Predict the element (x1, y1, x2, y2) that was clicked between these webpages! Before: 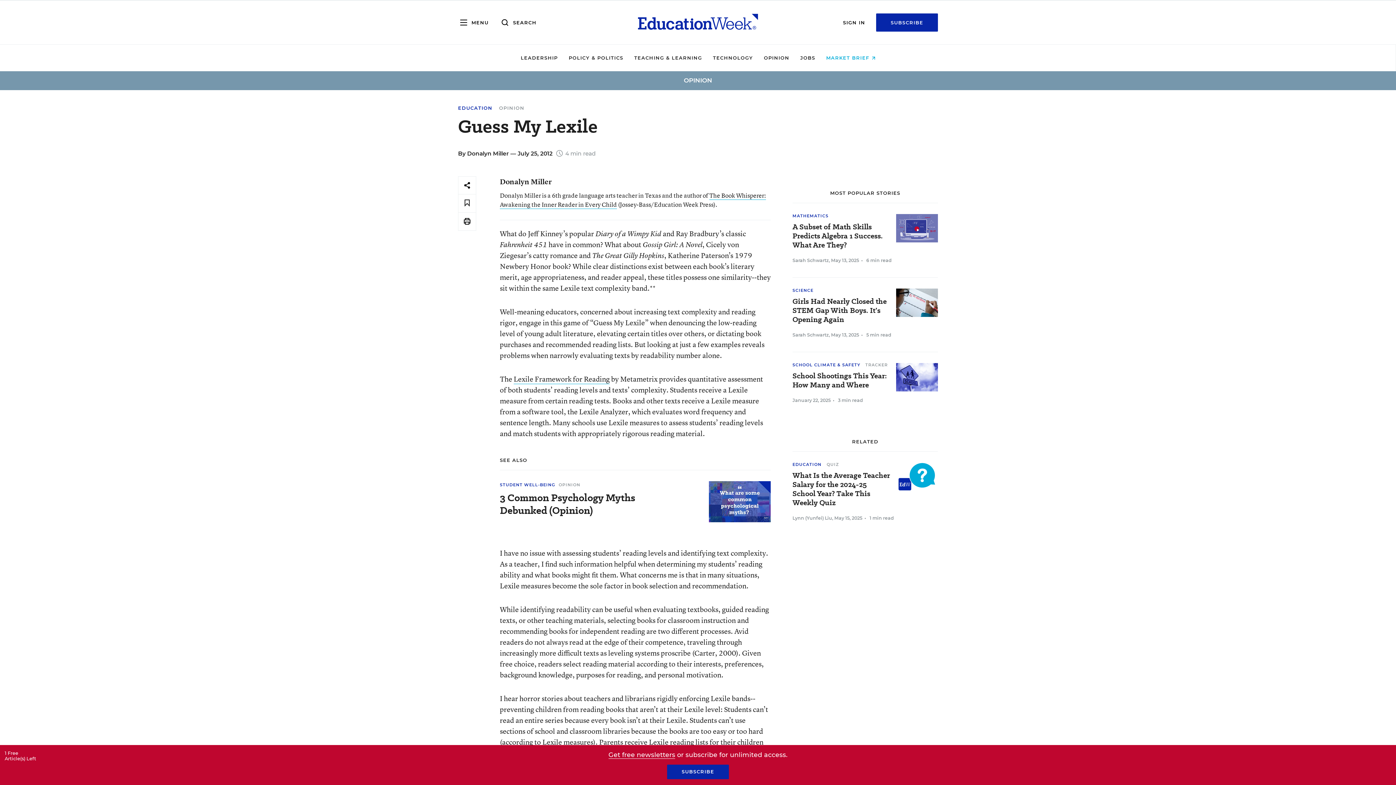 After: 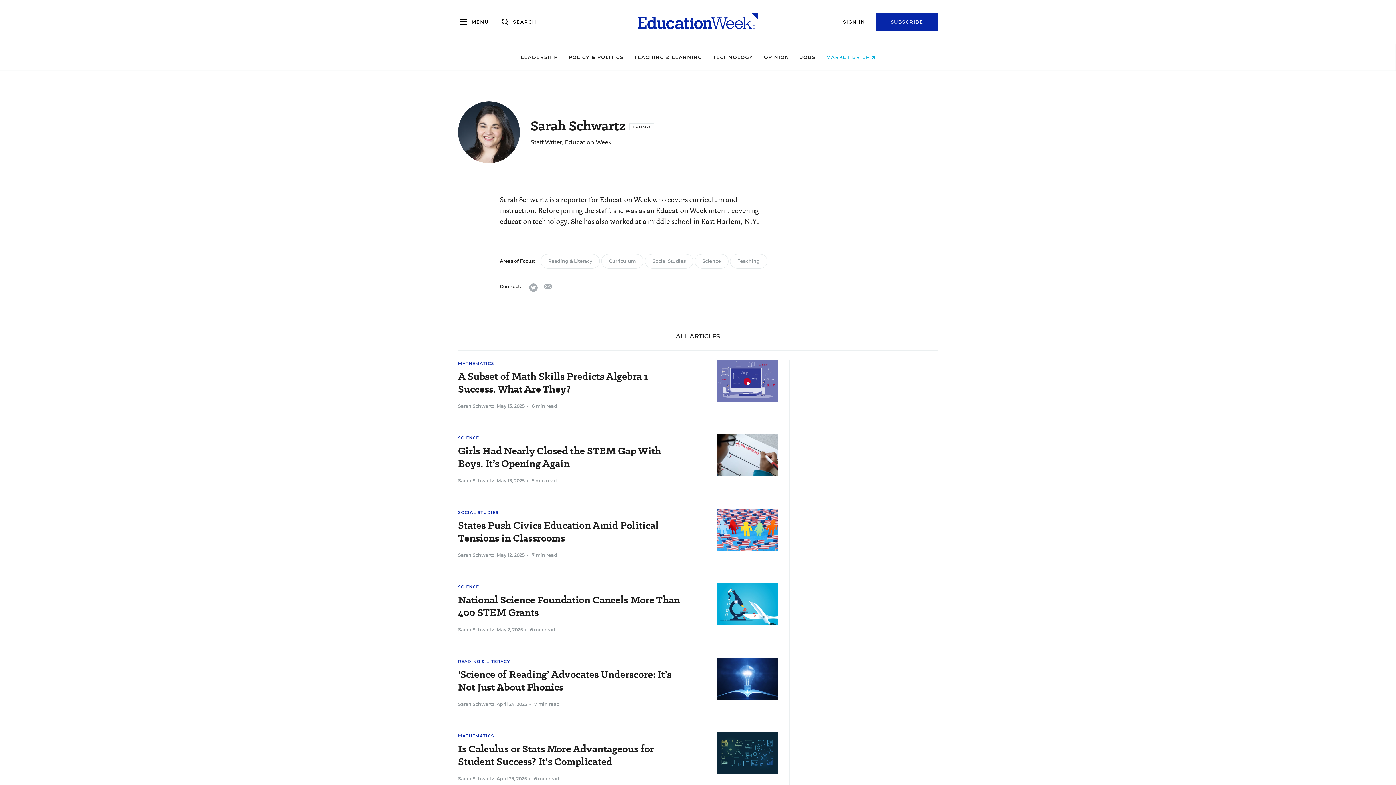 Action: bbox: (792, 257, 829, 263) label: Sarah Schwartz